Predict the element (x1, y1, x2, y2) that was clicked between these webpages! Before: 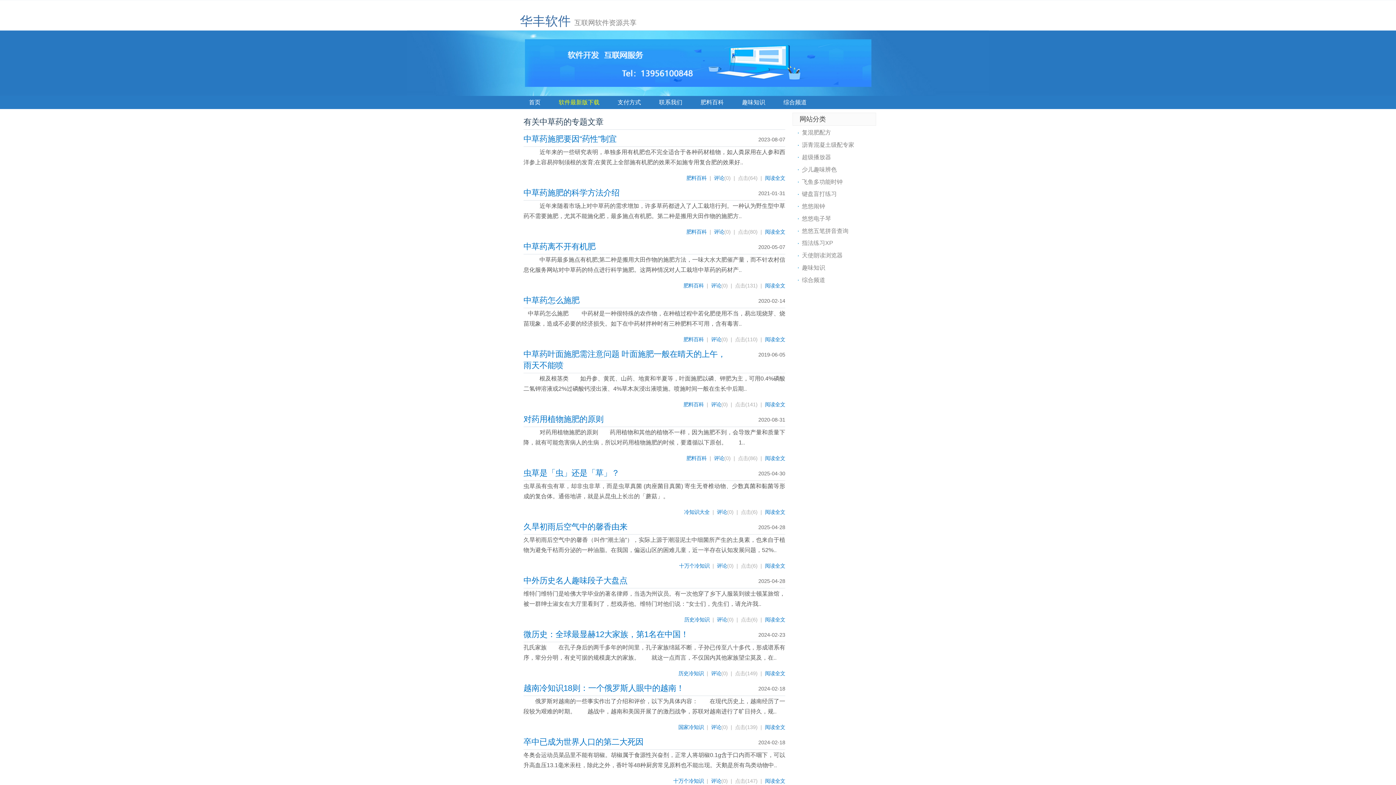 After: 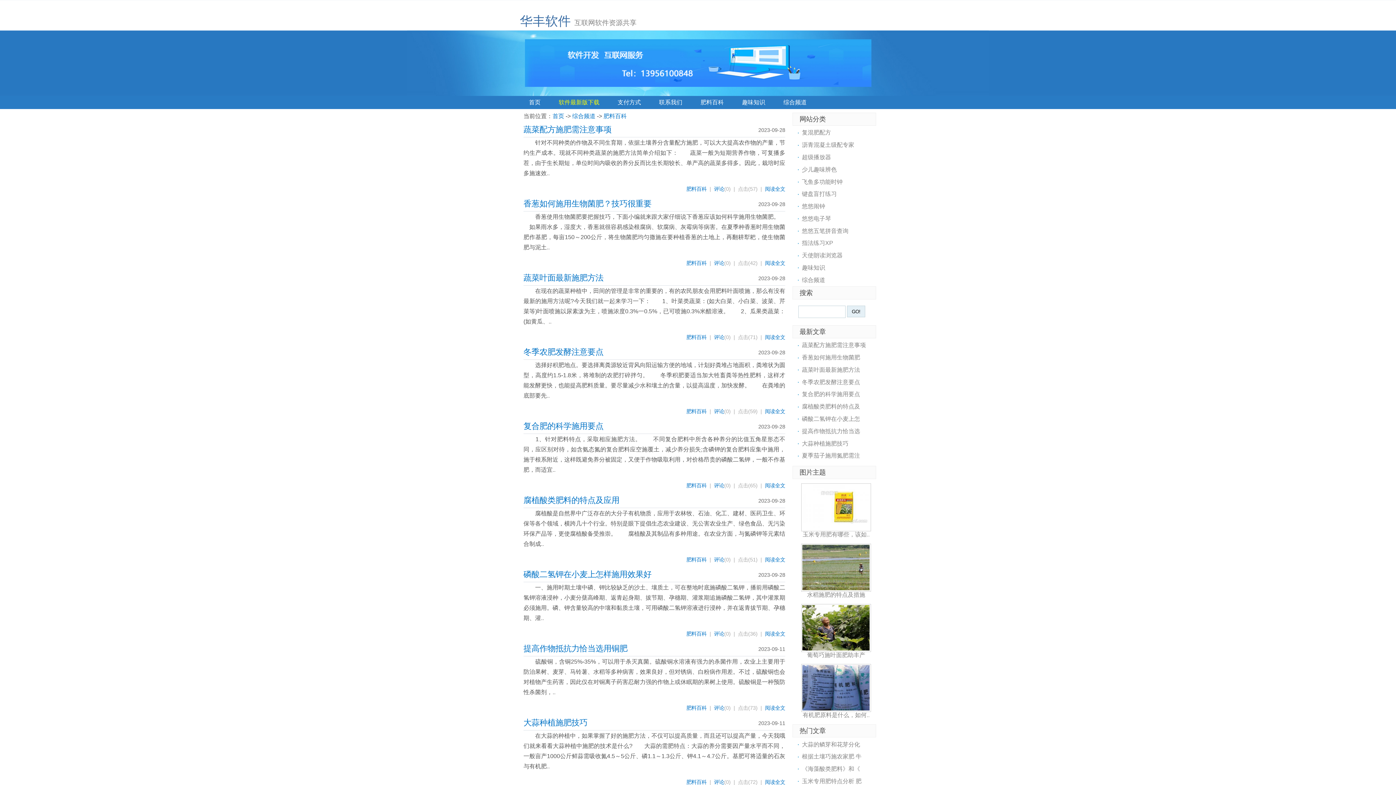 Action: bbox: (686, 175, 706, 181) label: 肥料百科